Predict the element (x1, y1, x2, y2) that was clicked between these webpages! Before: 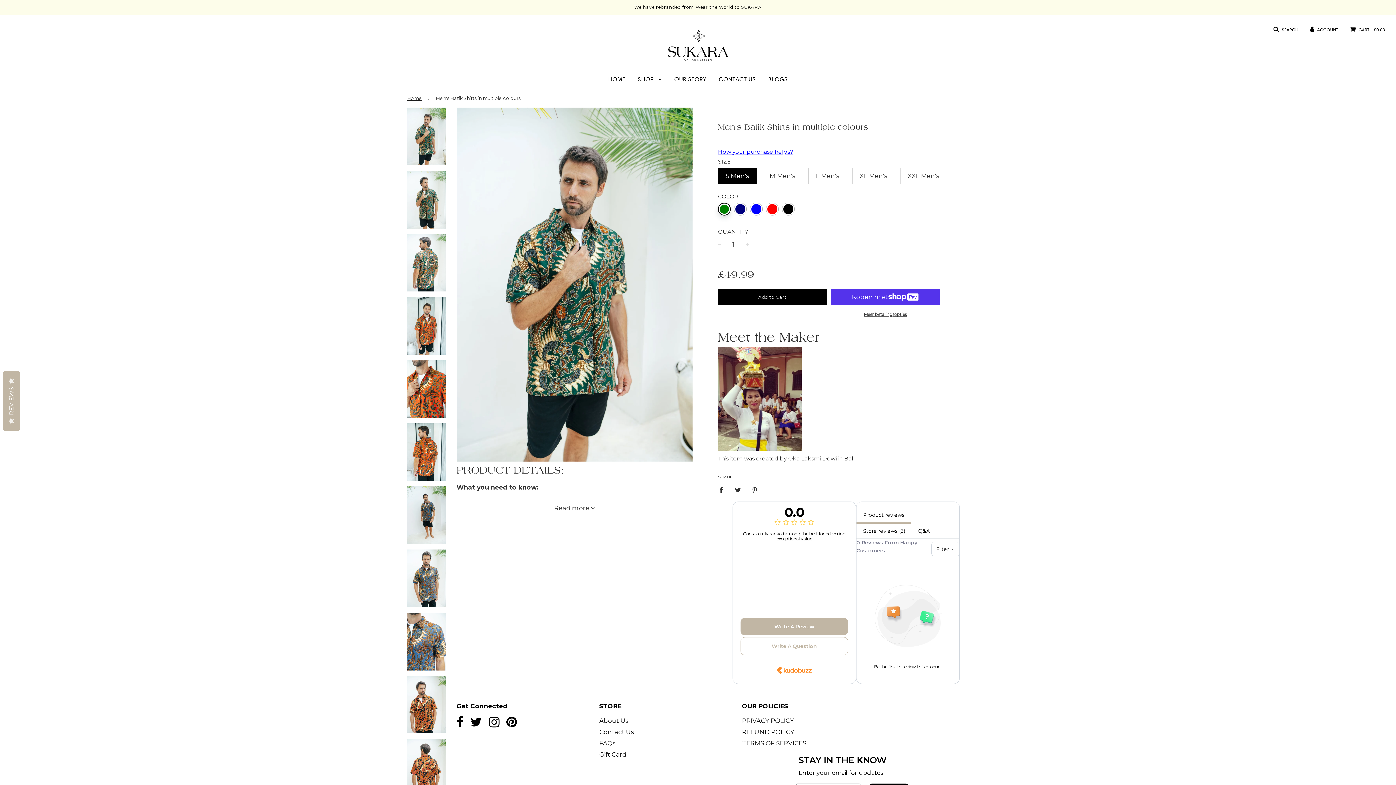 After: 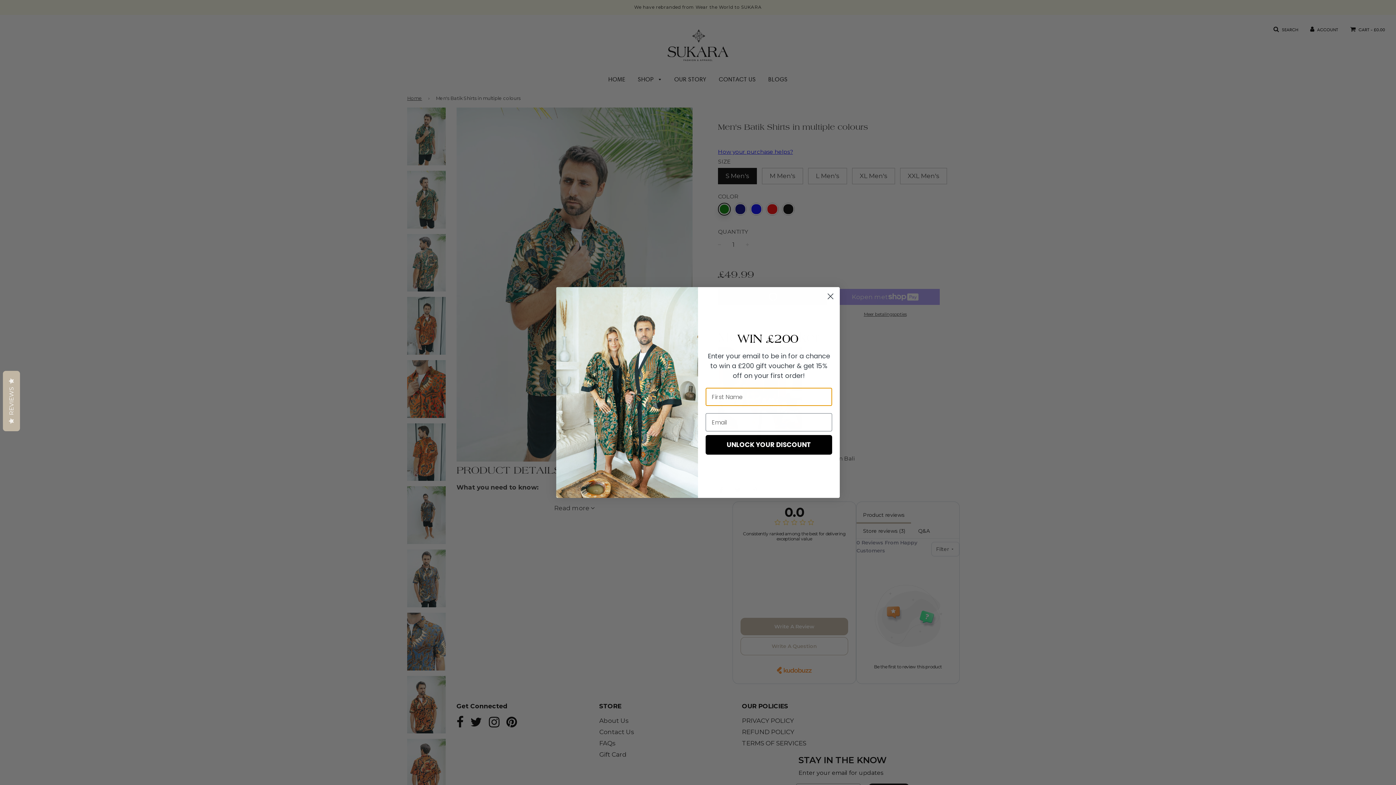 Action: bbox: (718, 289, 827, 305) label: Add to Cart